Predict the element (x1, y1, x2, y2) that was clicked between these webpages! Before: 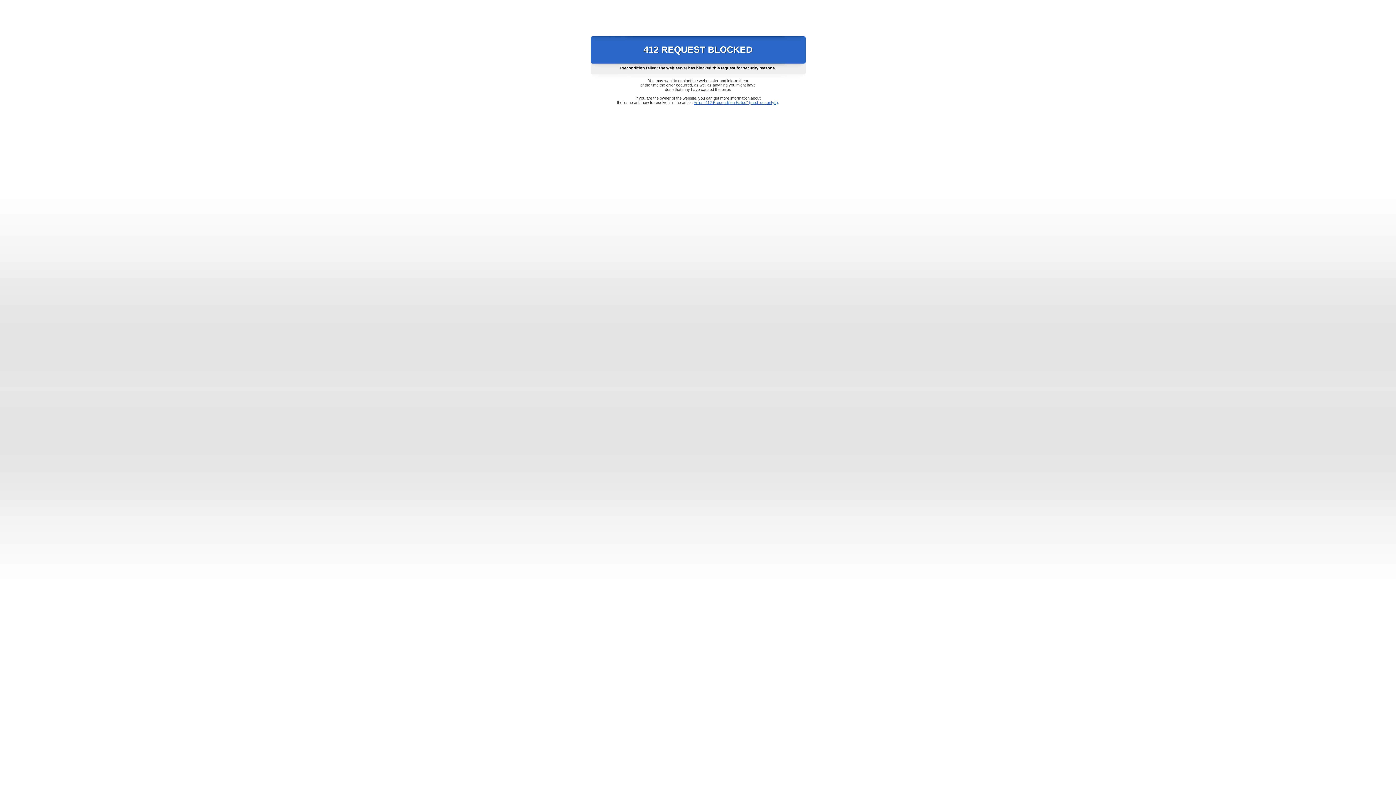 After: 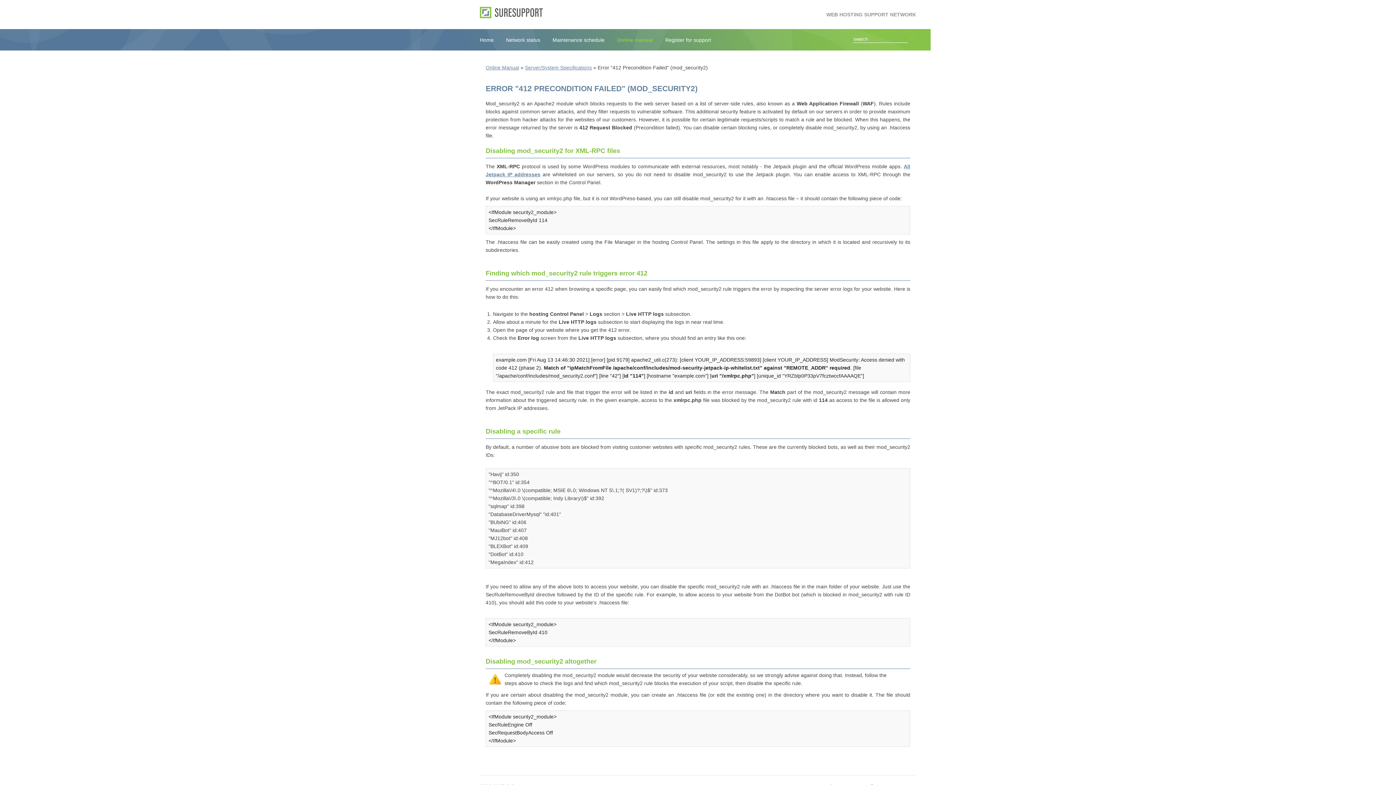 Action: bbox: (693, 100, 778, 104) label: Error "412 Precondition Failed" (mod_security2)